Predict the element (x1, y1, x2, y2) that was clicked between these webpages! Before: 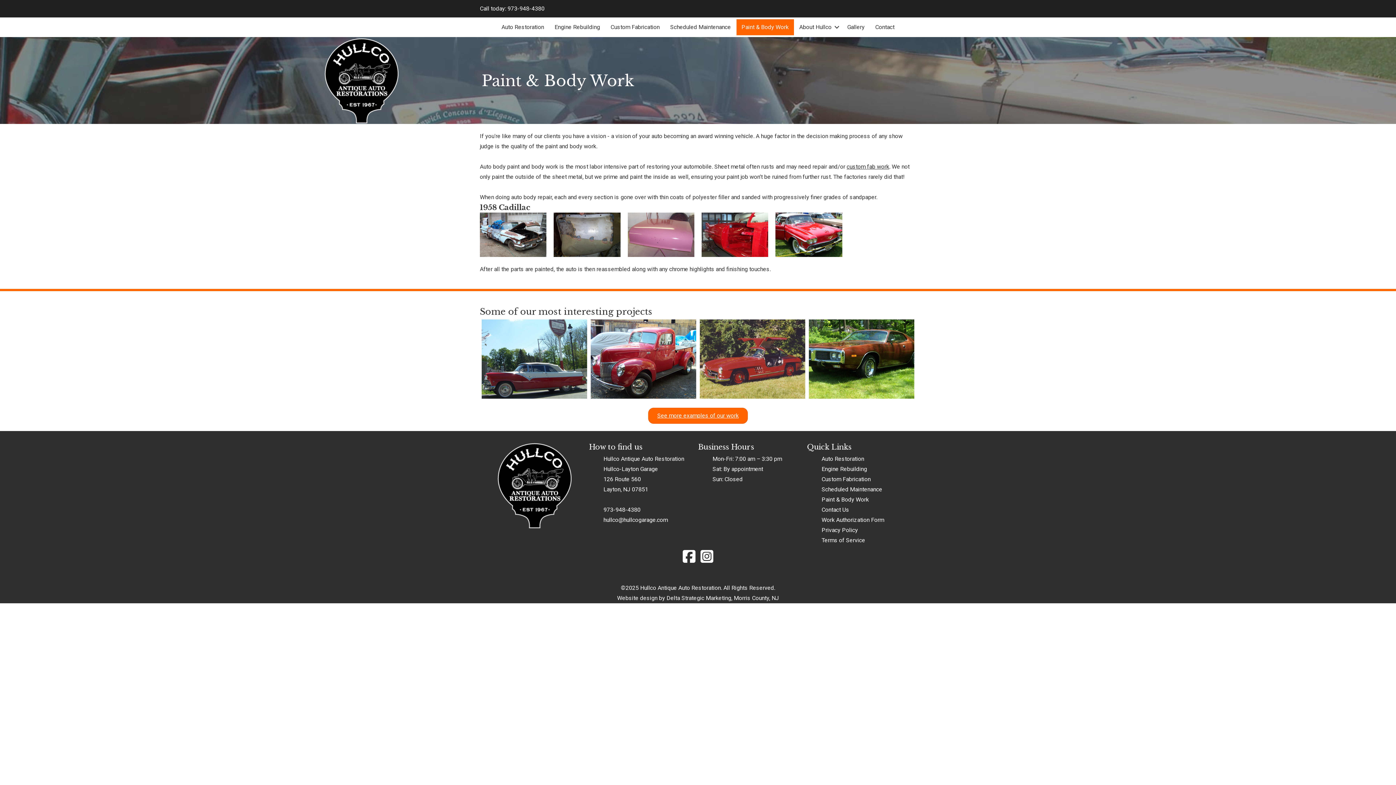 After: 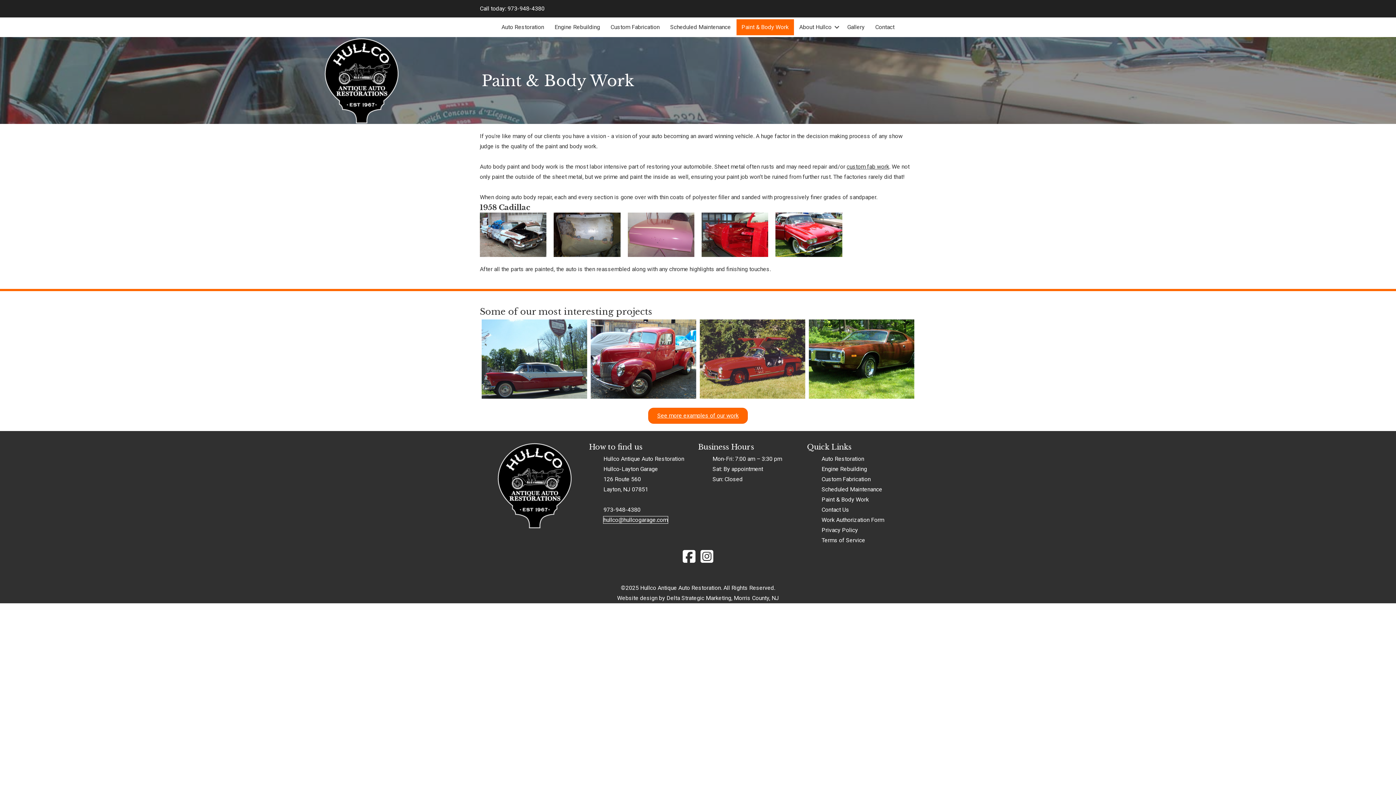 Action: bbox: (603, 516, 668, 523) label: hullco@hullcogarage.com